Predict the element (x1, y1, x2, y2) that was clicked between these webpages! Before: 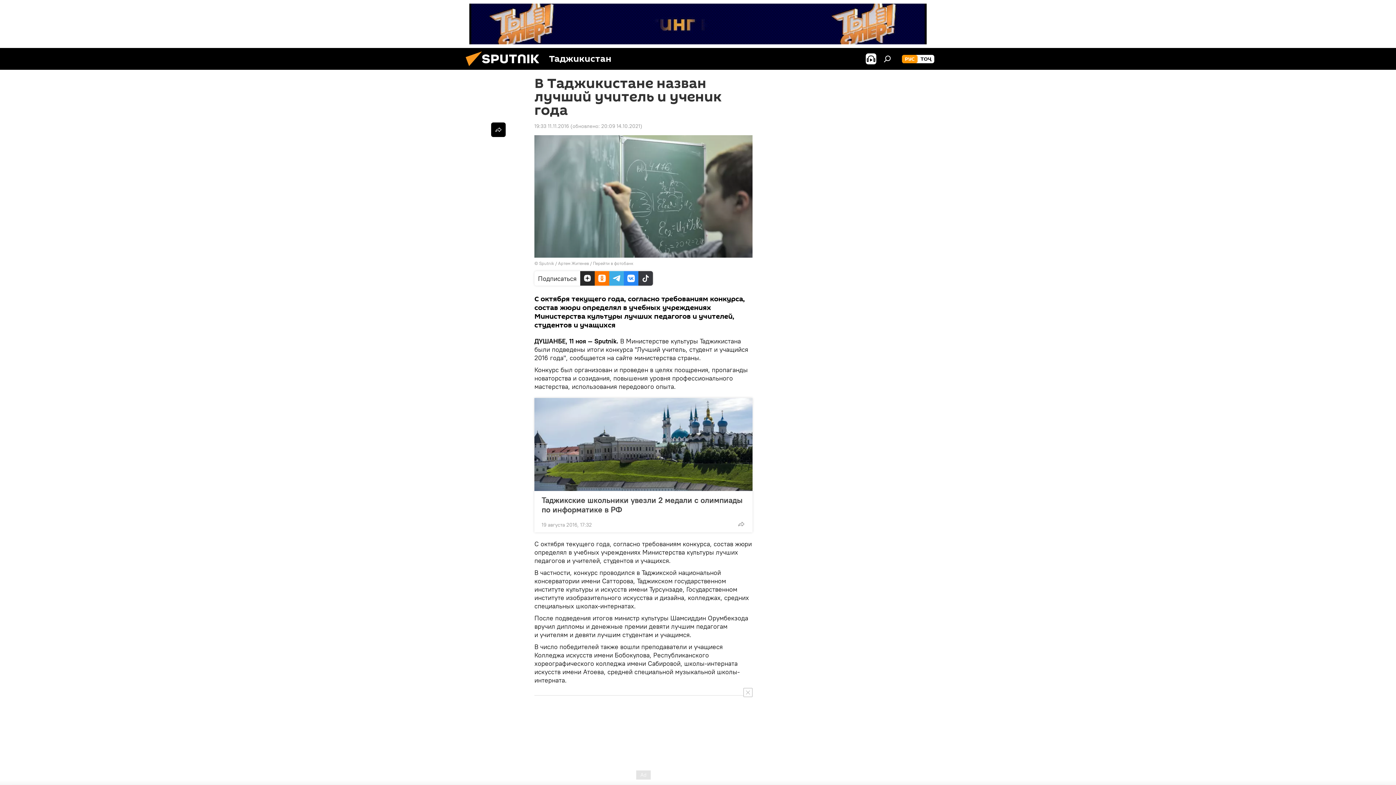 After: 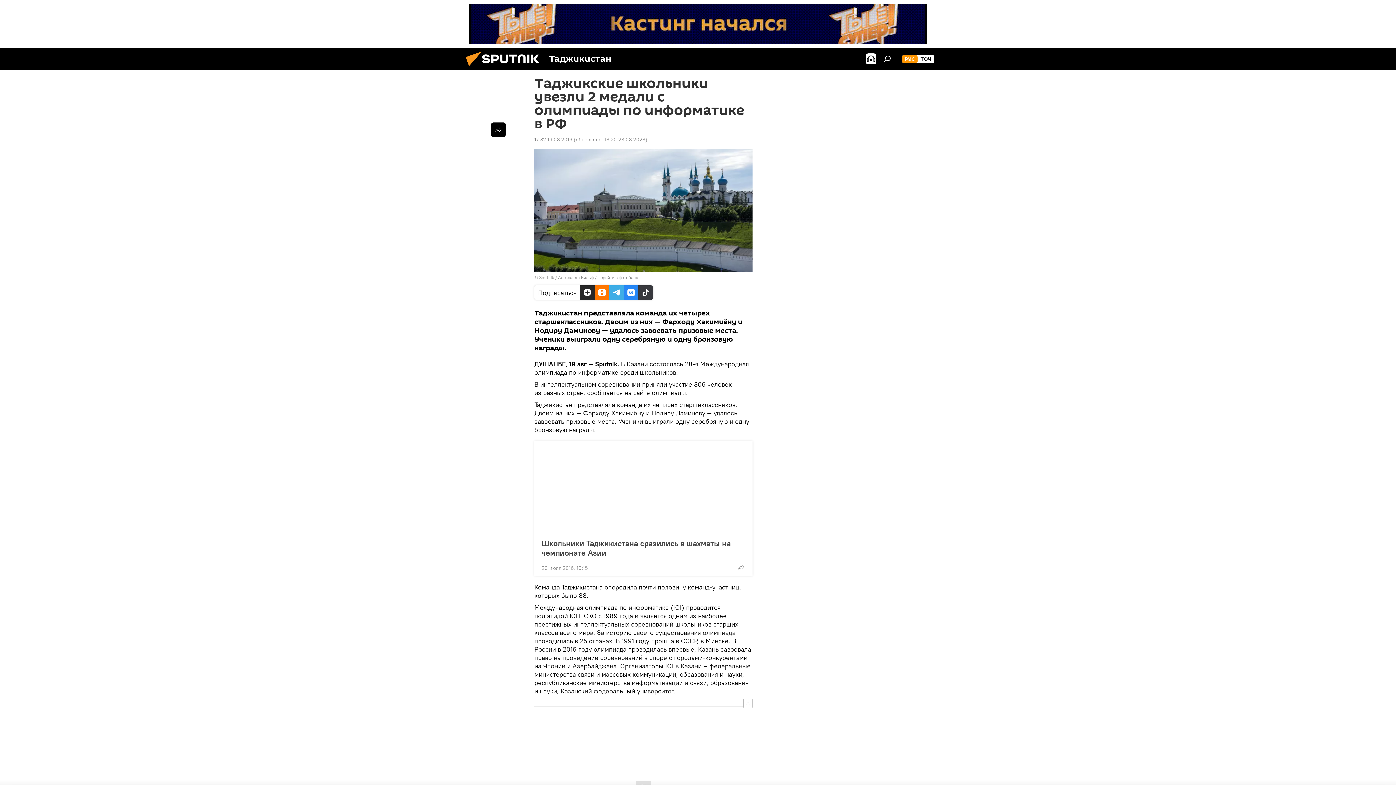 Action: bbox: (534, 398, 752, 491)